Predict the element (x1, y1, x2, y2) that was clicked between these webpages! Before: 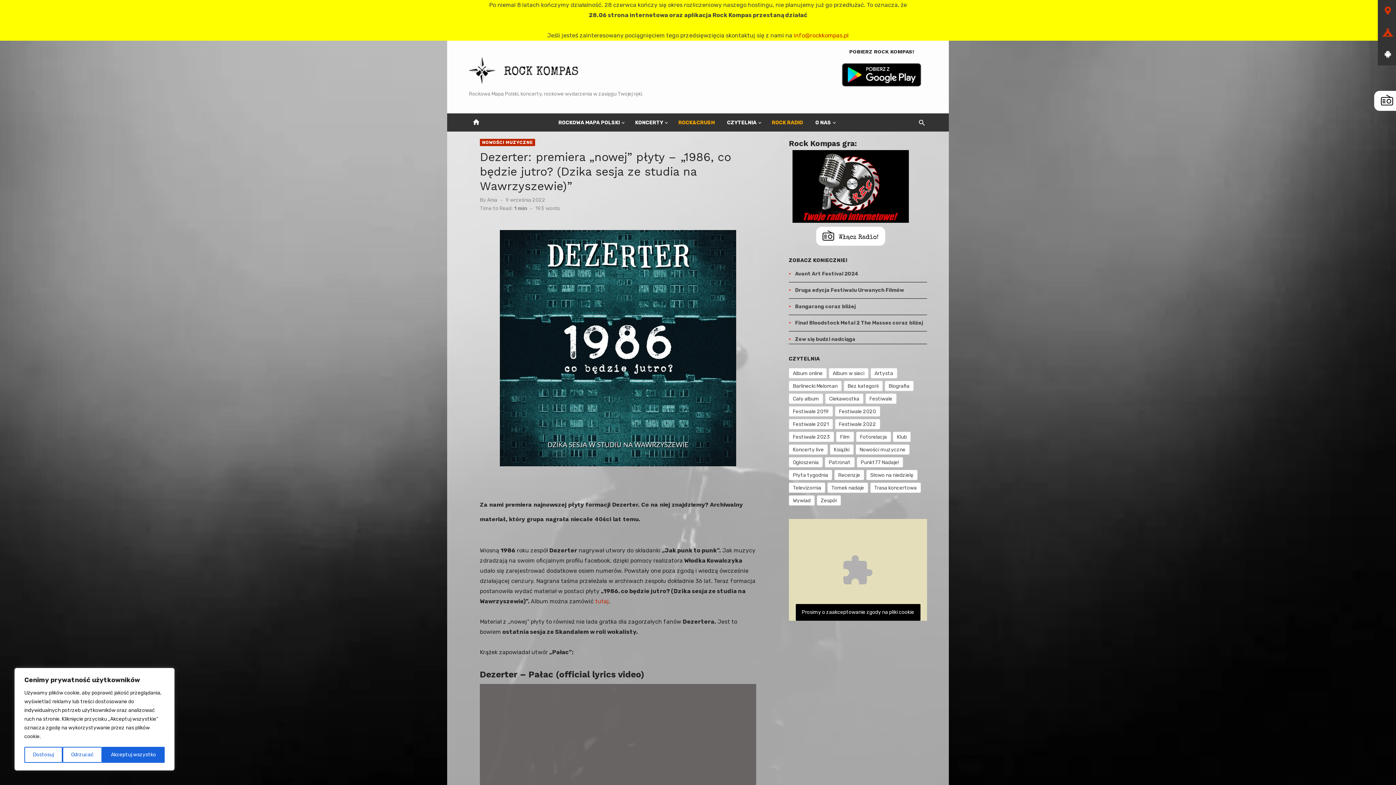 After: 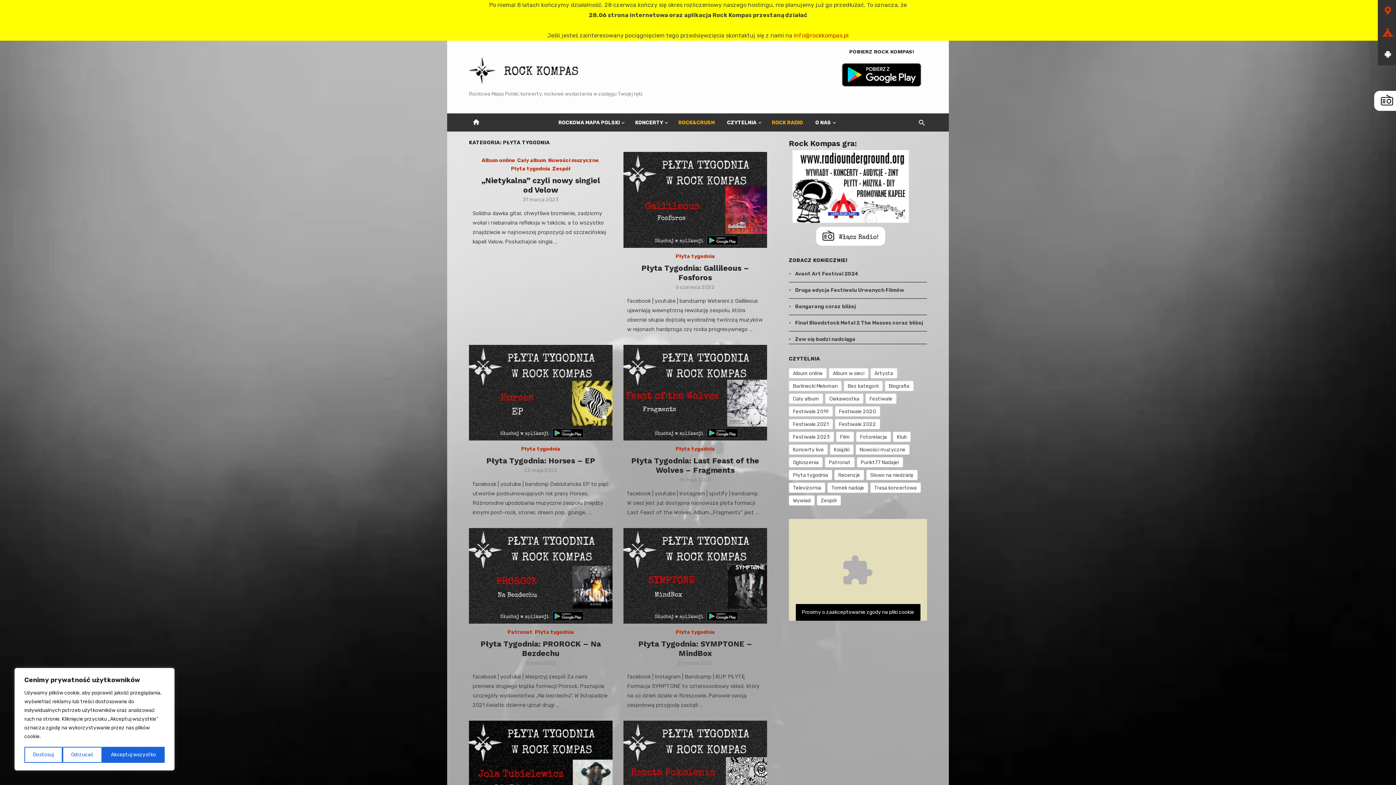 Action: bbox: (789, 470, 832, 480) label: Płyta tygodnia (56 elementów)